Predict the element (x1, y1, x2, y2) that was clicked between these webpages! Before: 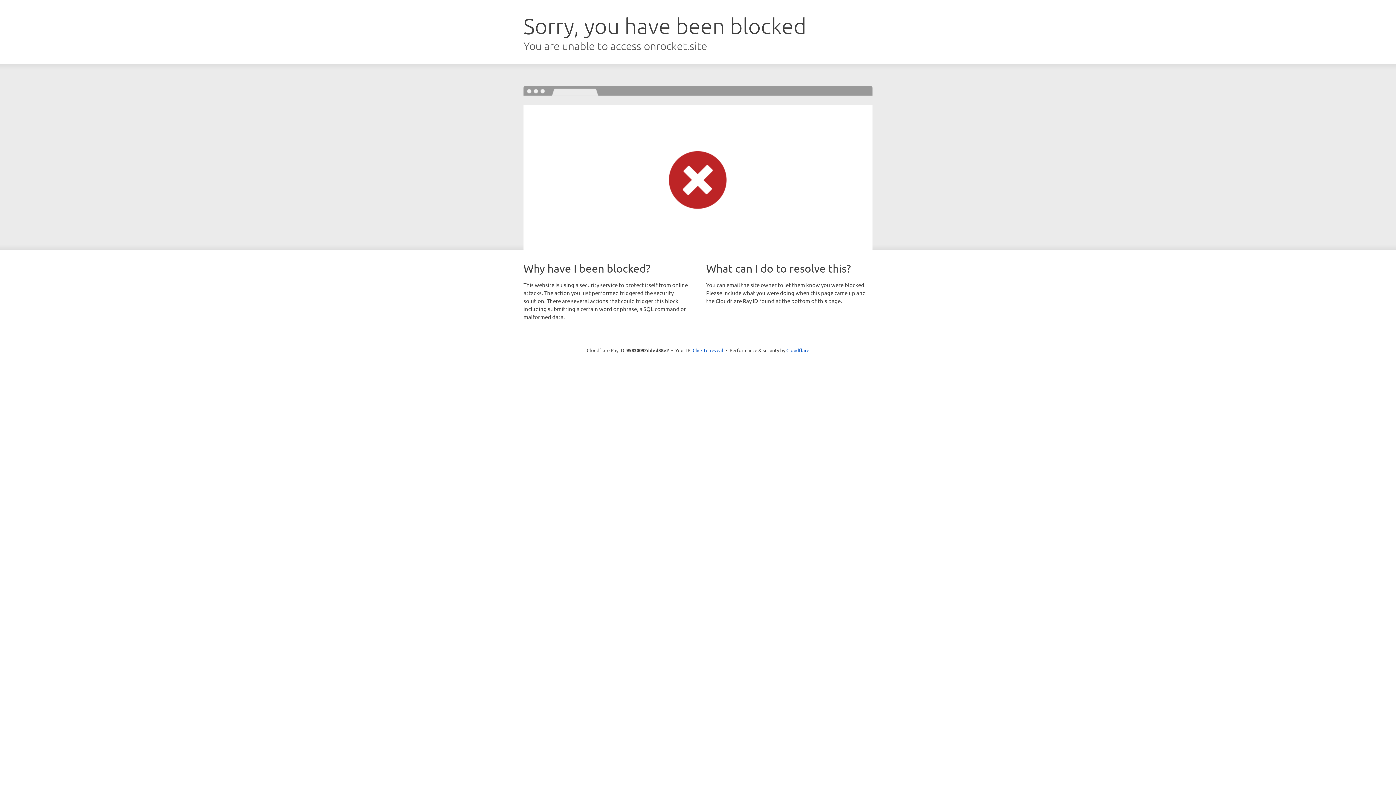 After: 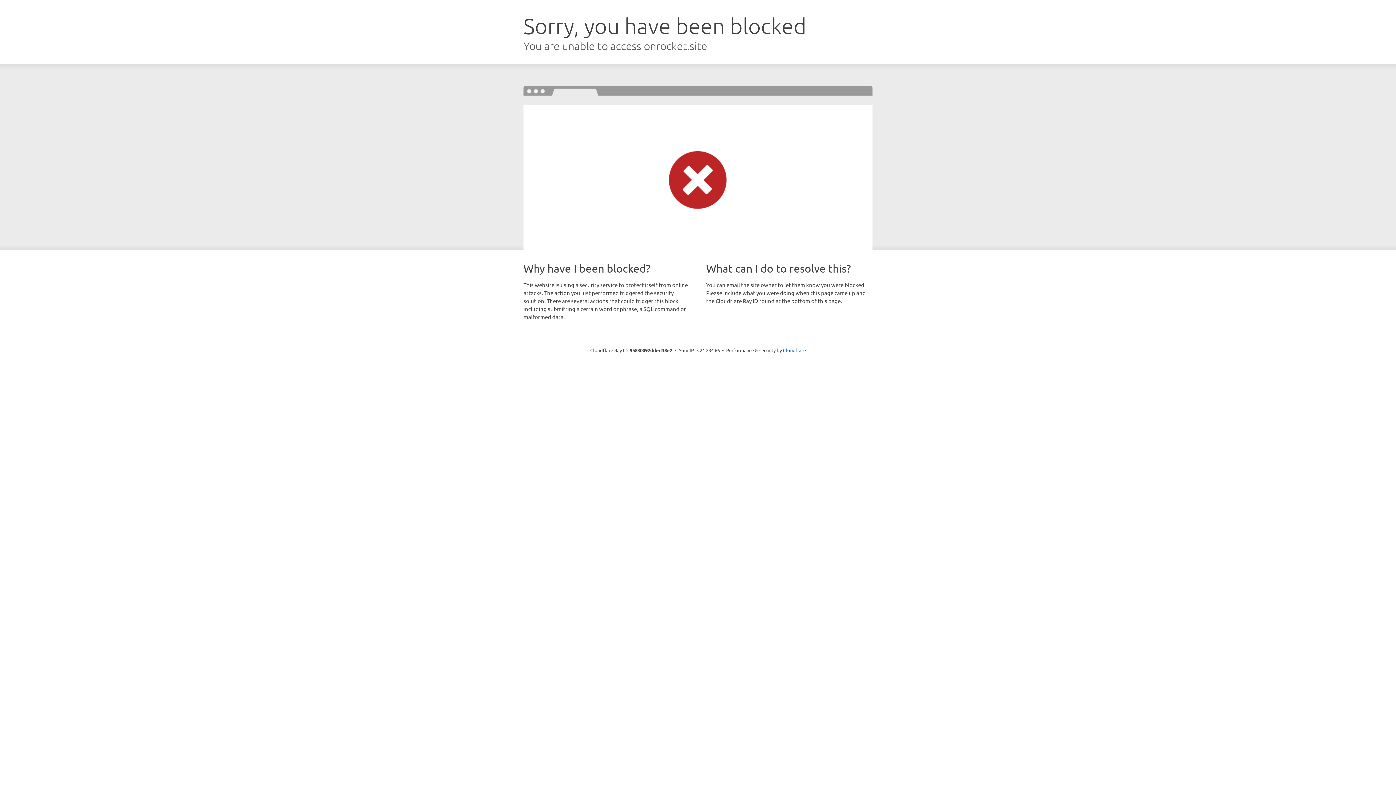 Action: label: Click to reveal bbox: (692, 346, 723, 353)